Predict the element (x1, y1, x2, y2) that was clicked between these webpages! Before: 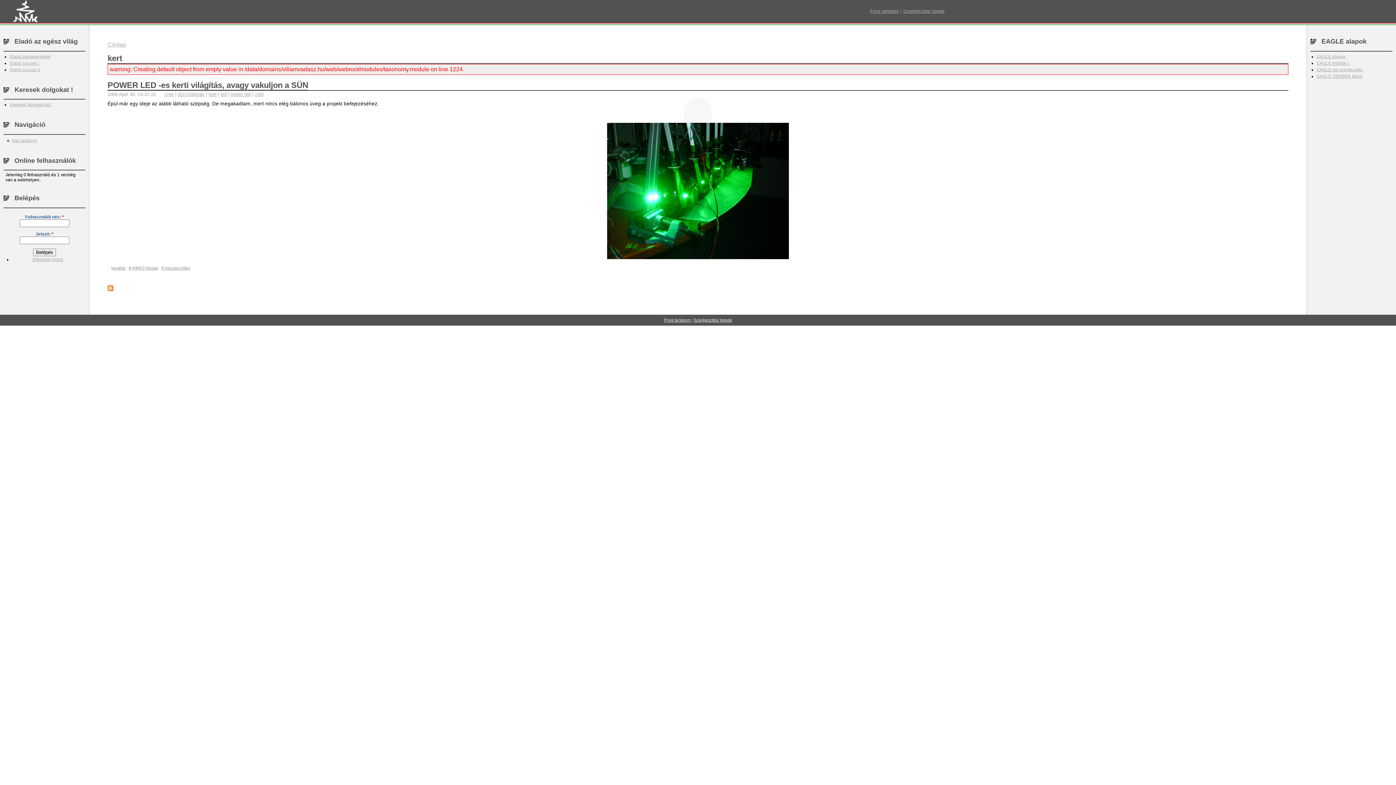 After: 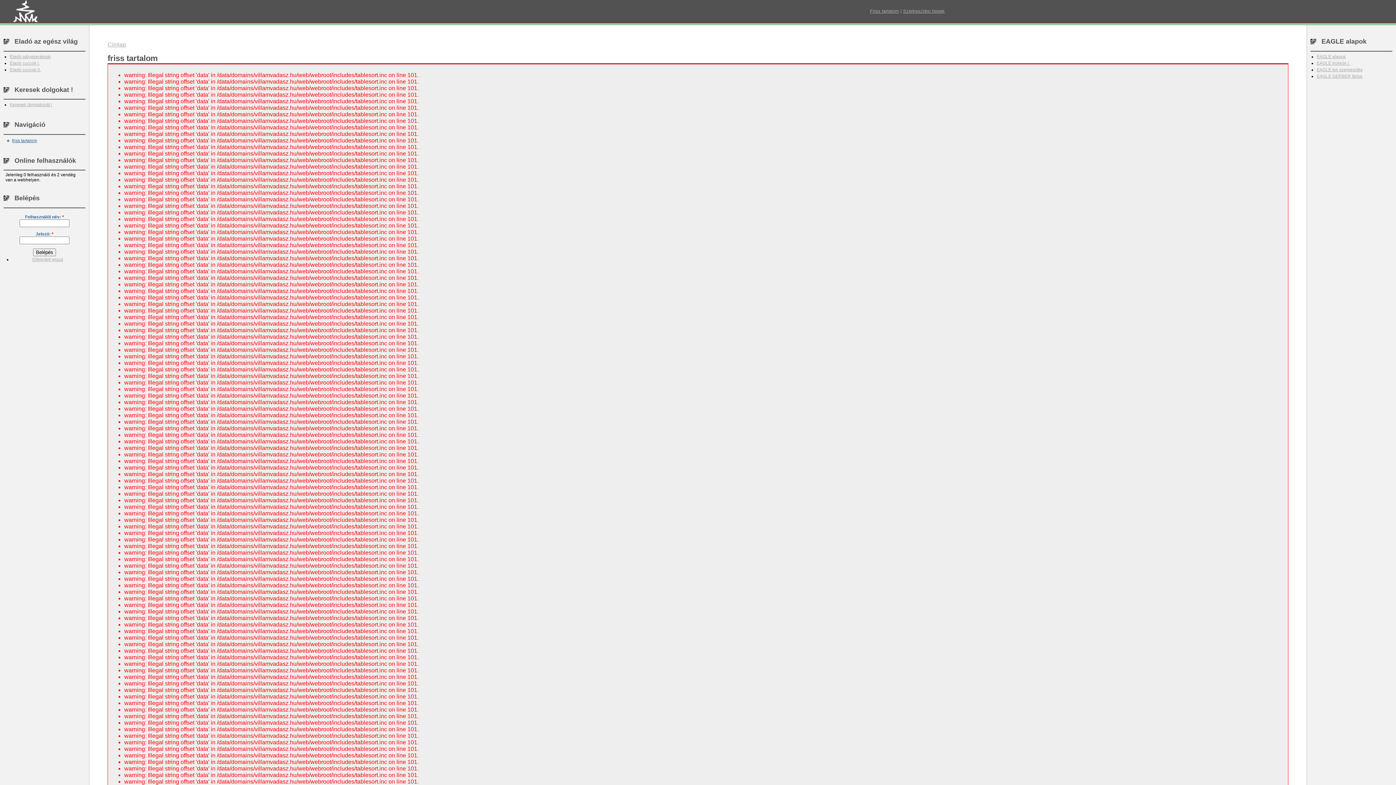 Action: bbox: (664, 317, 690, 322) label: Friss tartalom